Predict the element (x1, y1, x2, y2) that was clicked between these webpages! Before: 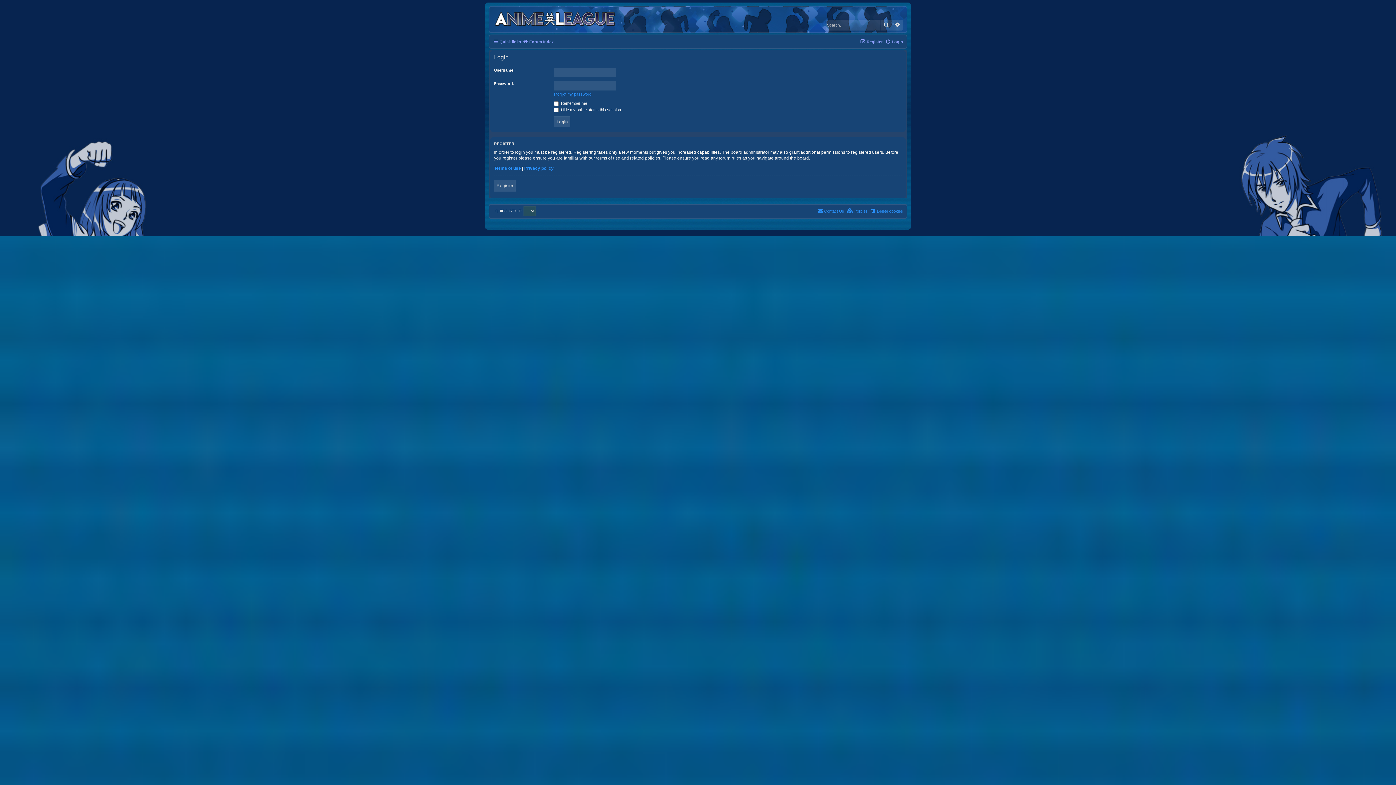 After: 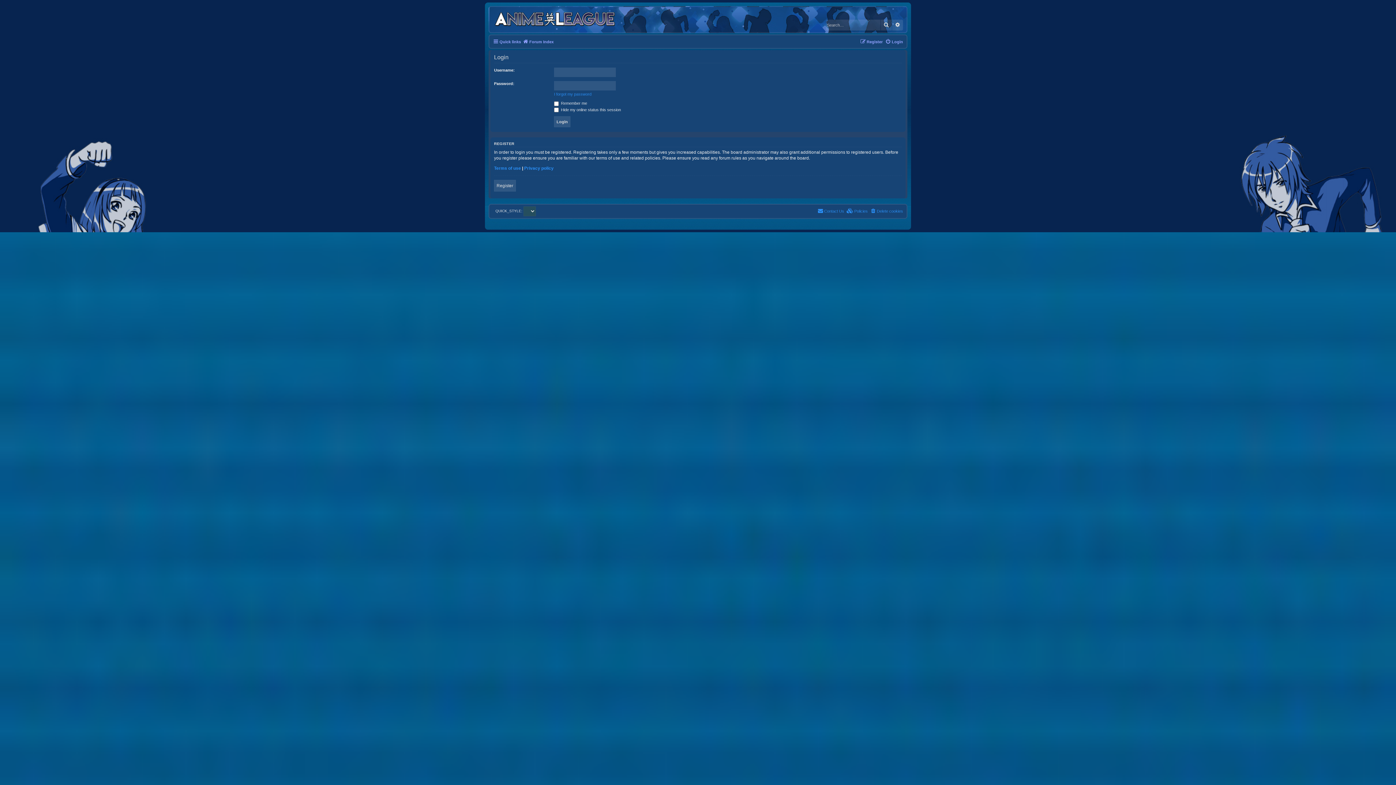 Action: label: Login bbox: (885, 37, 903, 46)